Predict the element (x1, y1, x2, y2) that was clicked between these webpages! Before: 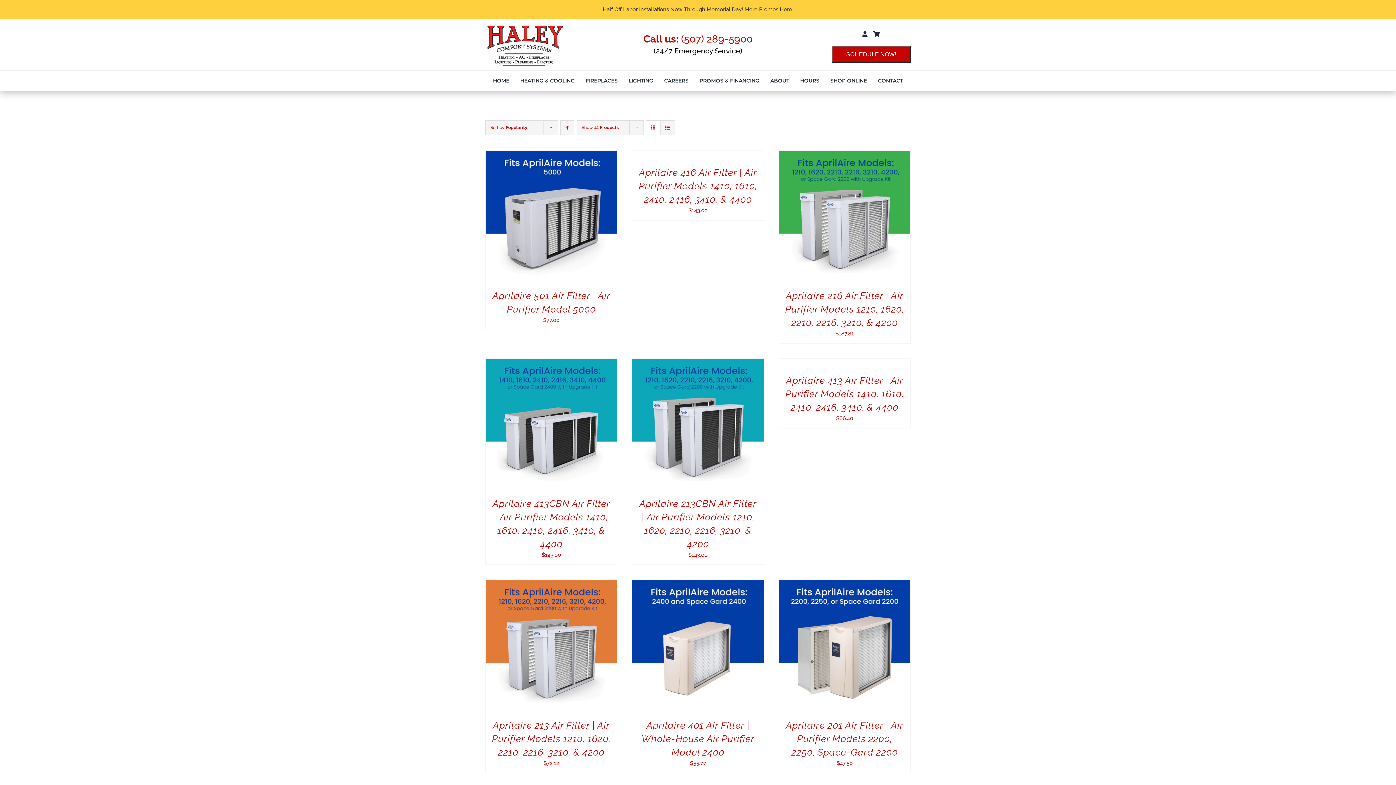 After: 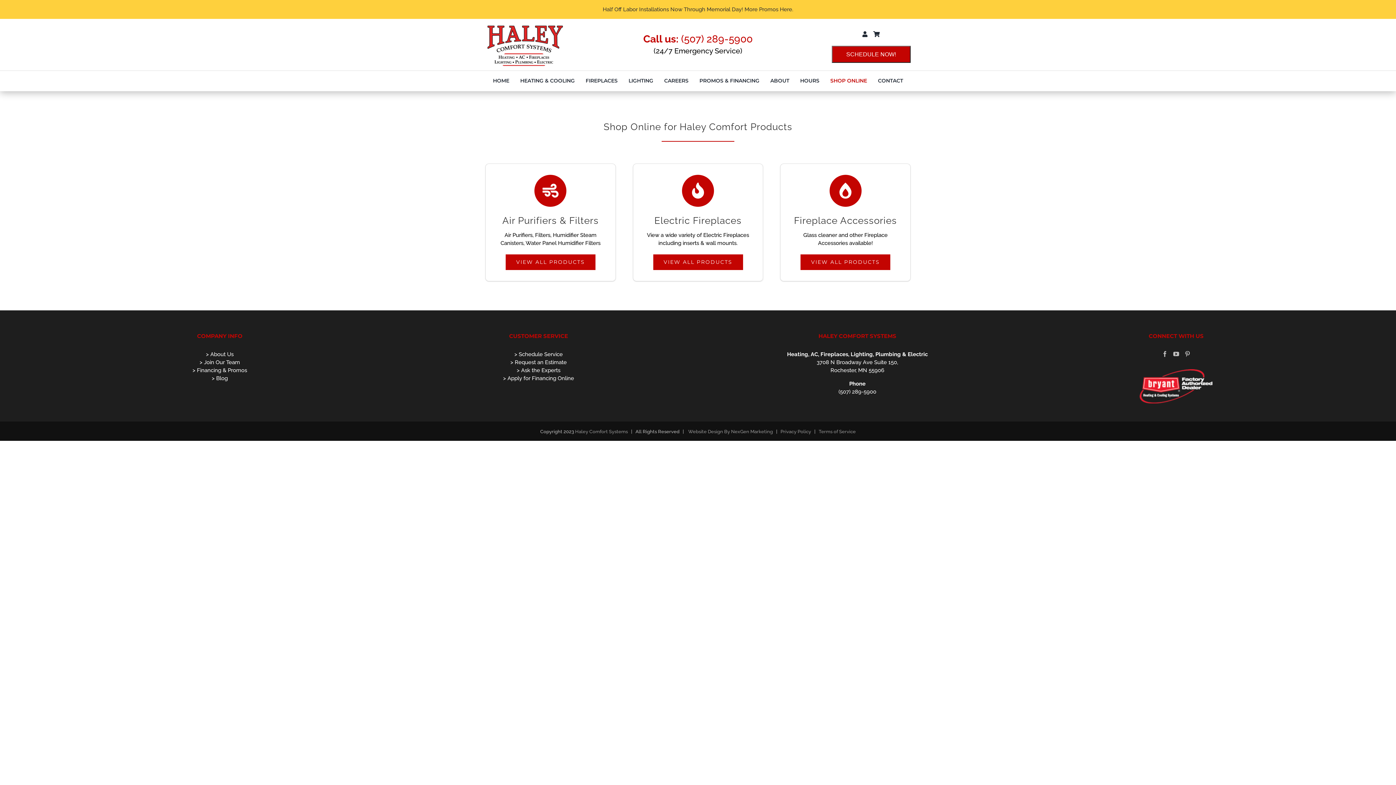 Action: bbox: (830, 77, 867, 84) label: SHOP ONLINE